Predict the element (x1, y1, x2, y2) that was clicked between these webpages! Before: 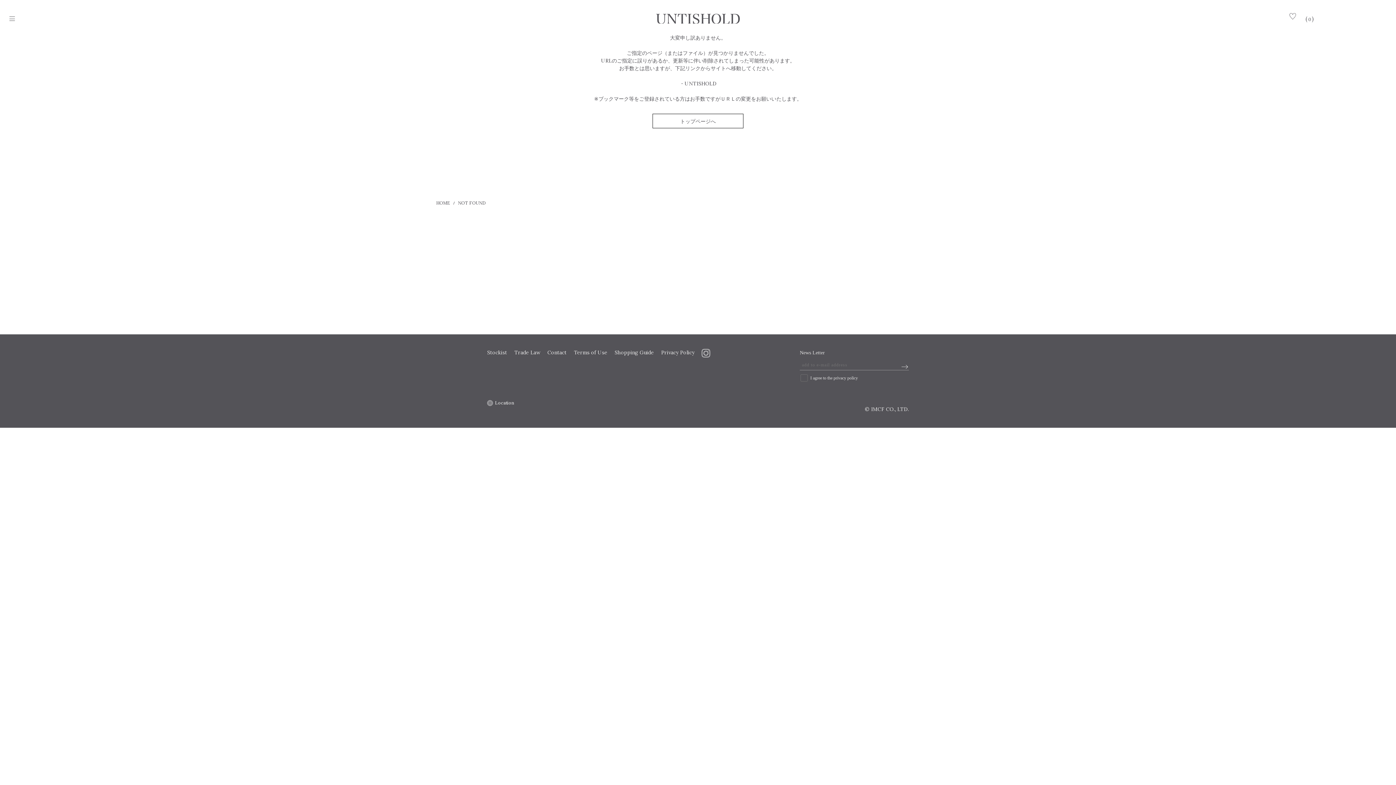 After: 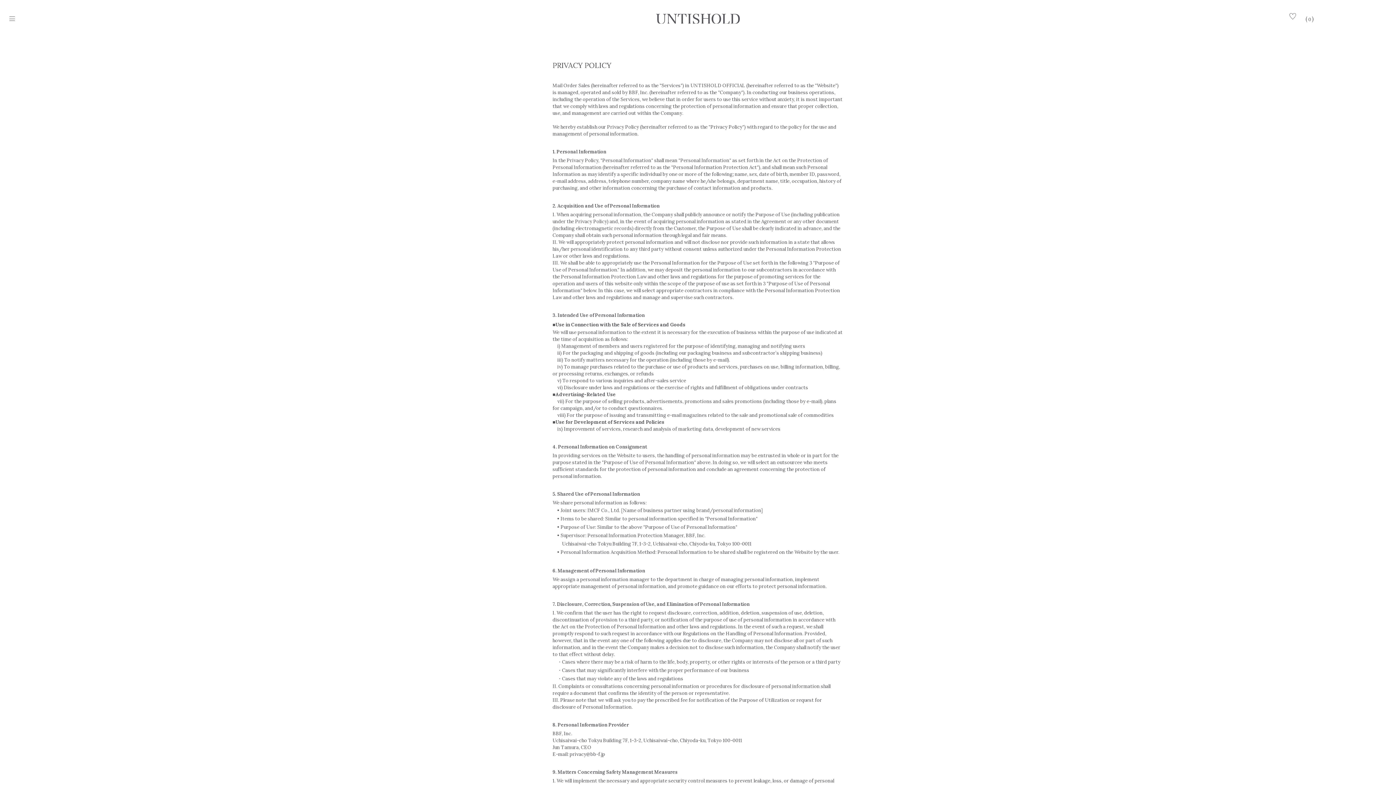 Action: bbox: (661, 349, 694, 356) label: Privacy Policy